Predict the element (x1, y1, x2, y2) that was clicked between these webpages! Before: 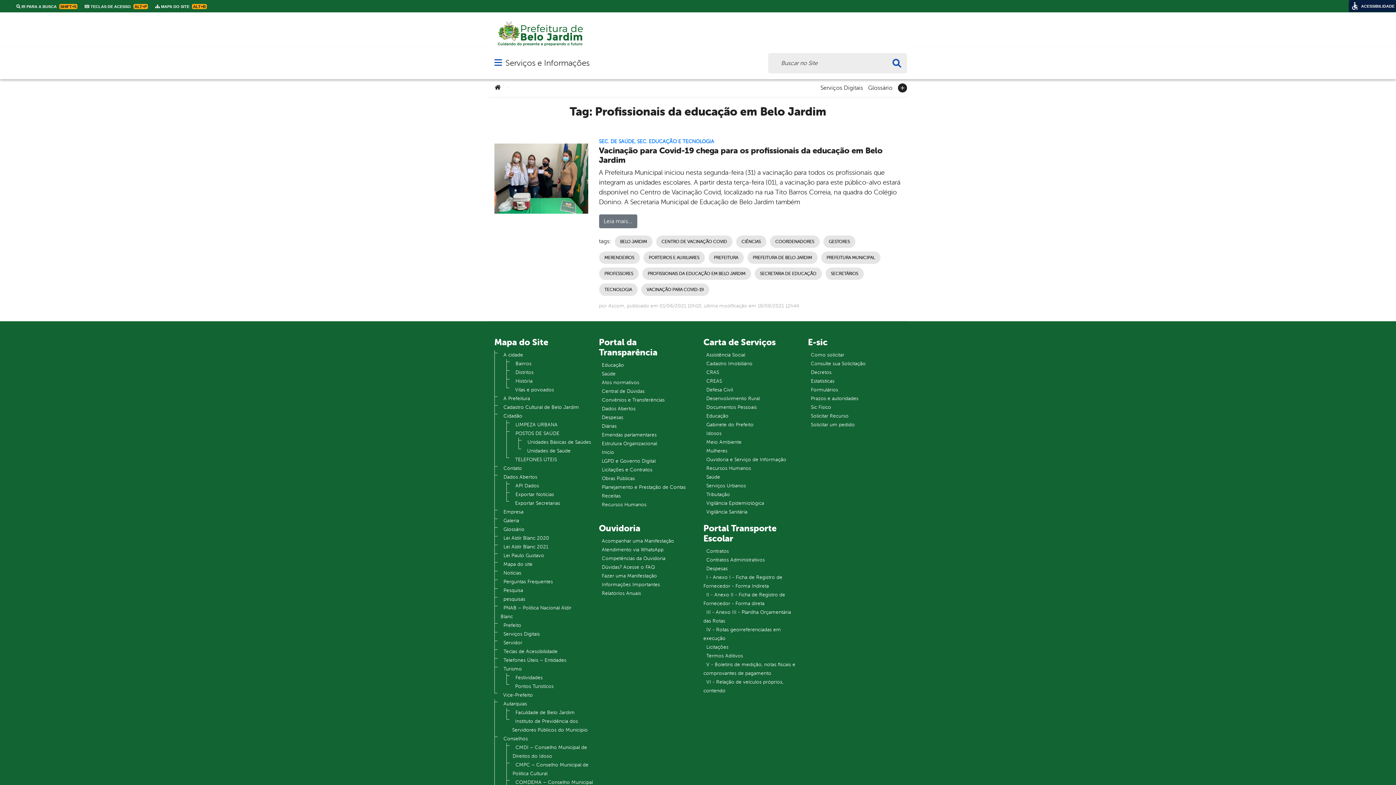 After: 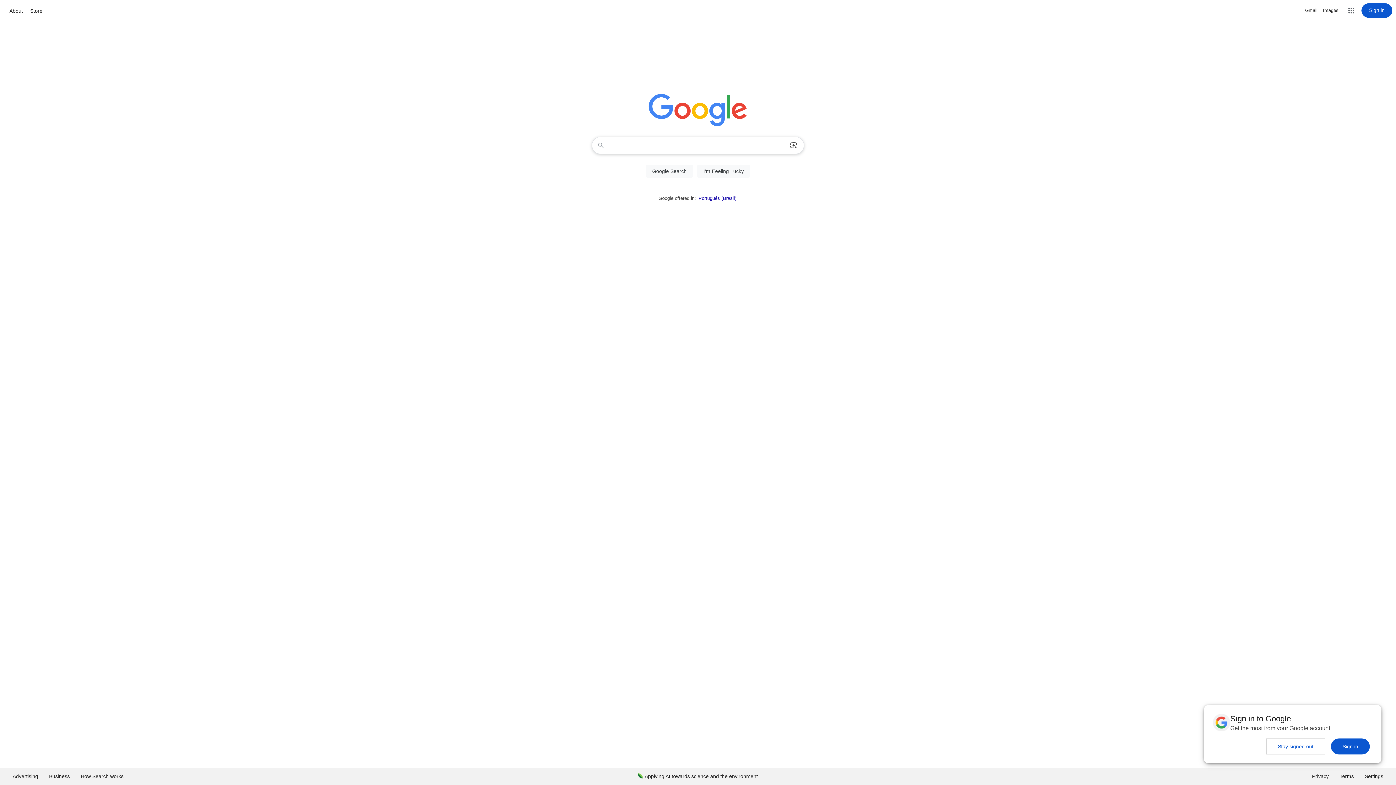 Action: label: Licitações e Contratos bbox: (599, 464, 655, 475)